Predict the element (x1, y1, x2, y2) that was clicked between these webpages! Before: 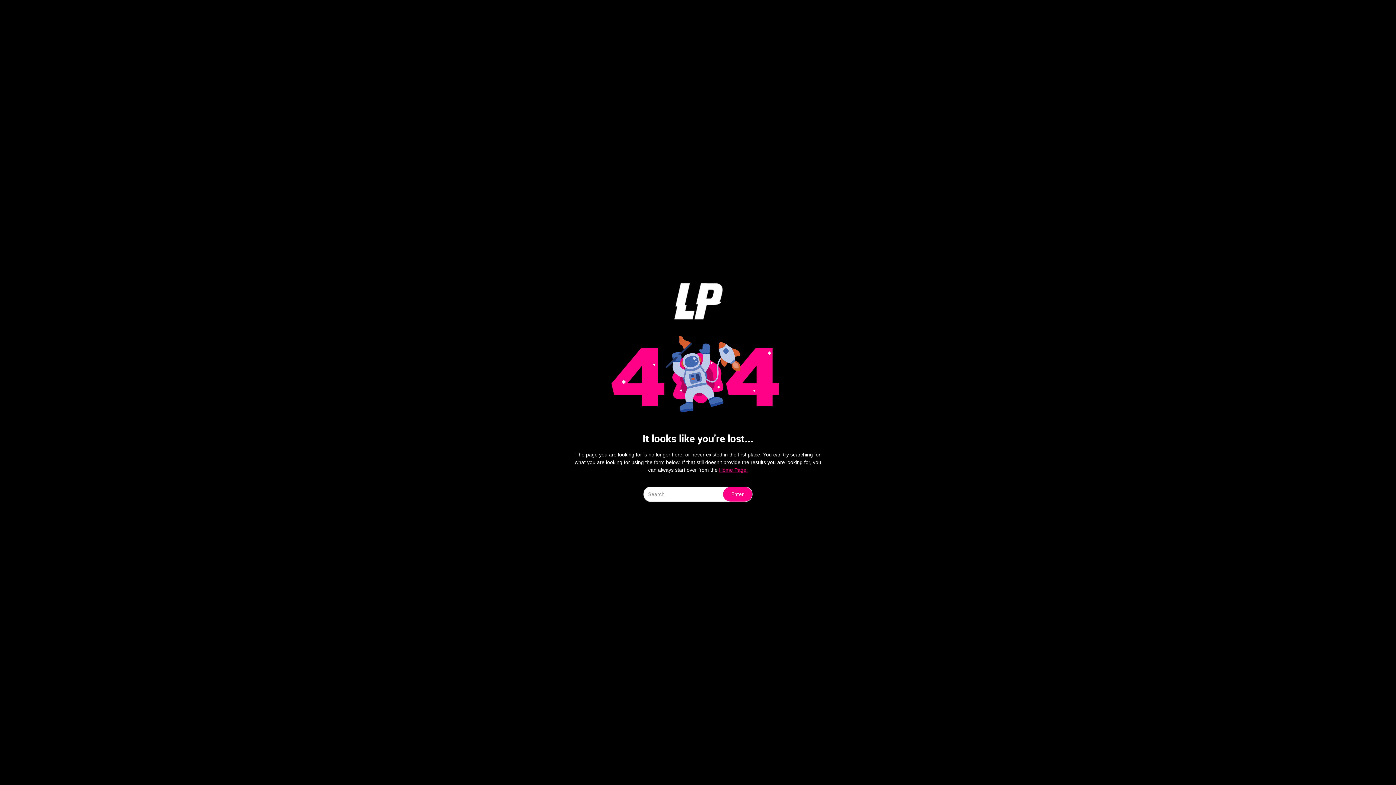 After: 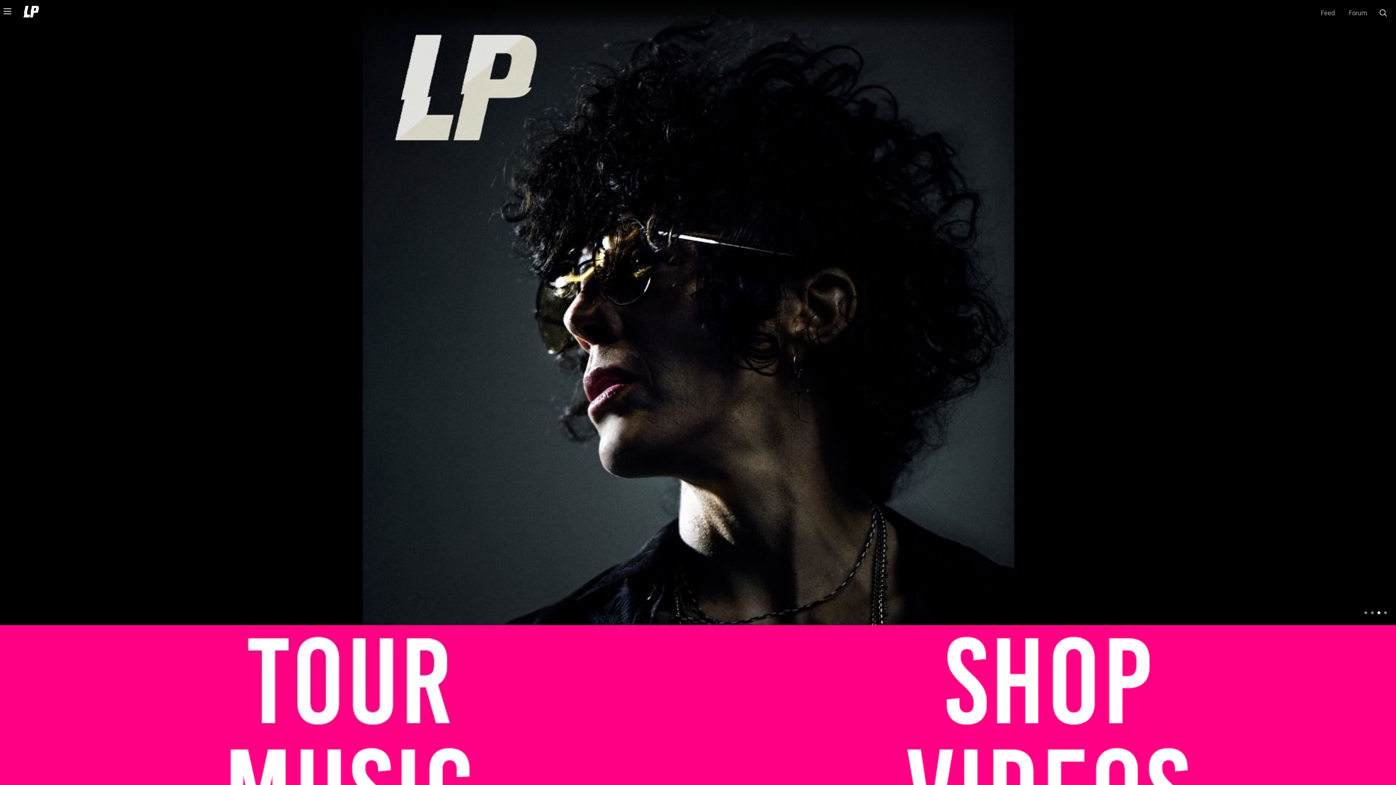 Action: label: Home Page. bbox: (719, 467, 748, 473)